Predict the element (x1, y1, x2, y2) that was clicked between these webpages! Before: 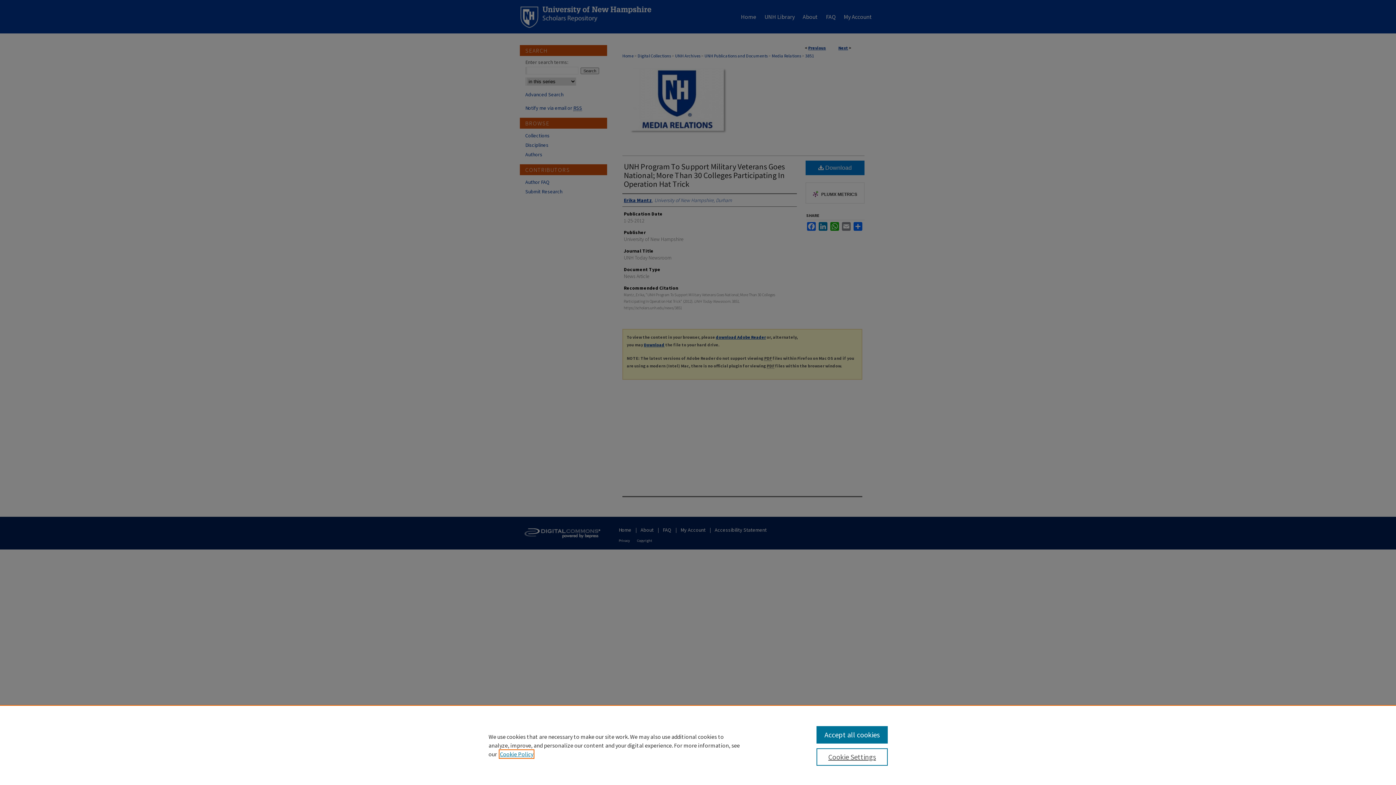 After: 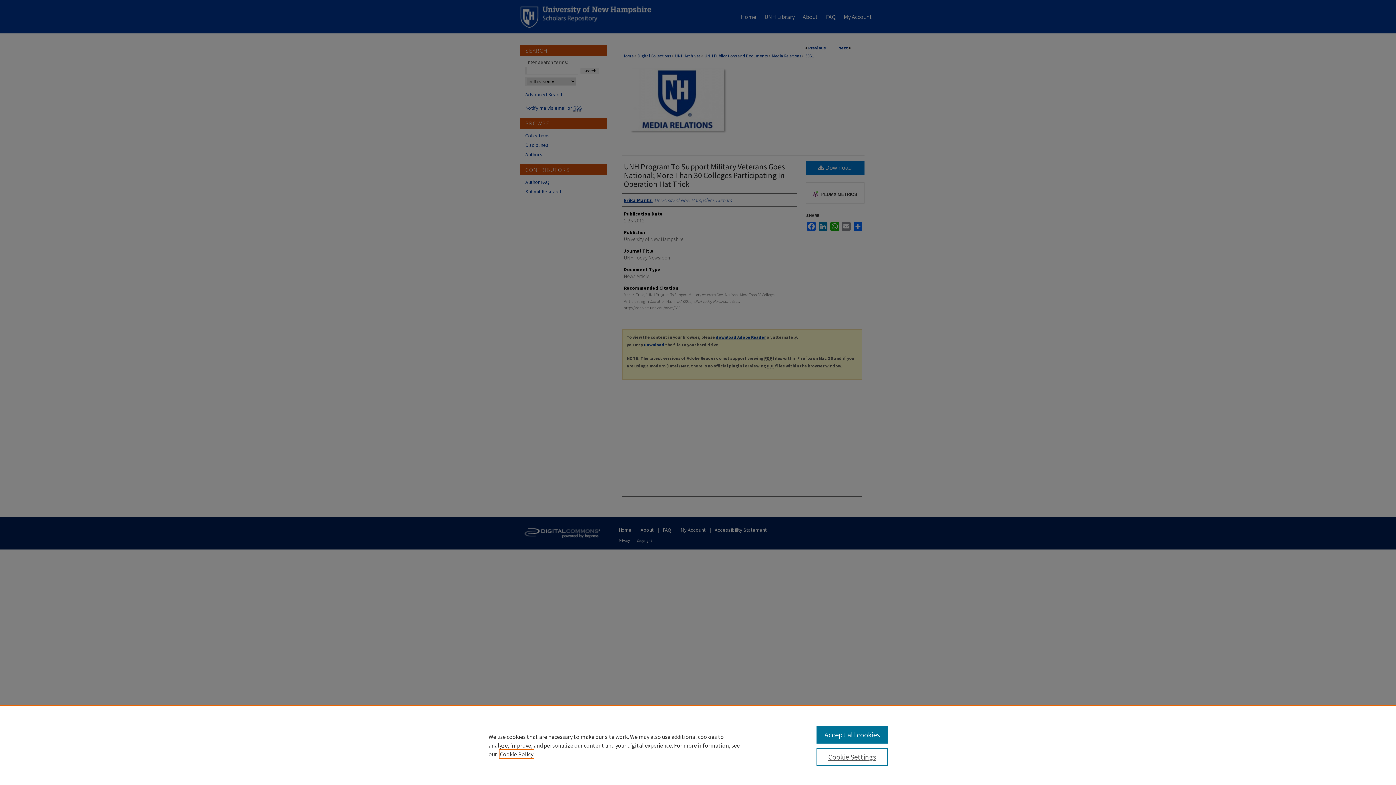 Action: label: , opens in a new tab bbox: (500, 750, 533, 758)